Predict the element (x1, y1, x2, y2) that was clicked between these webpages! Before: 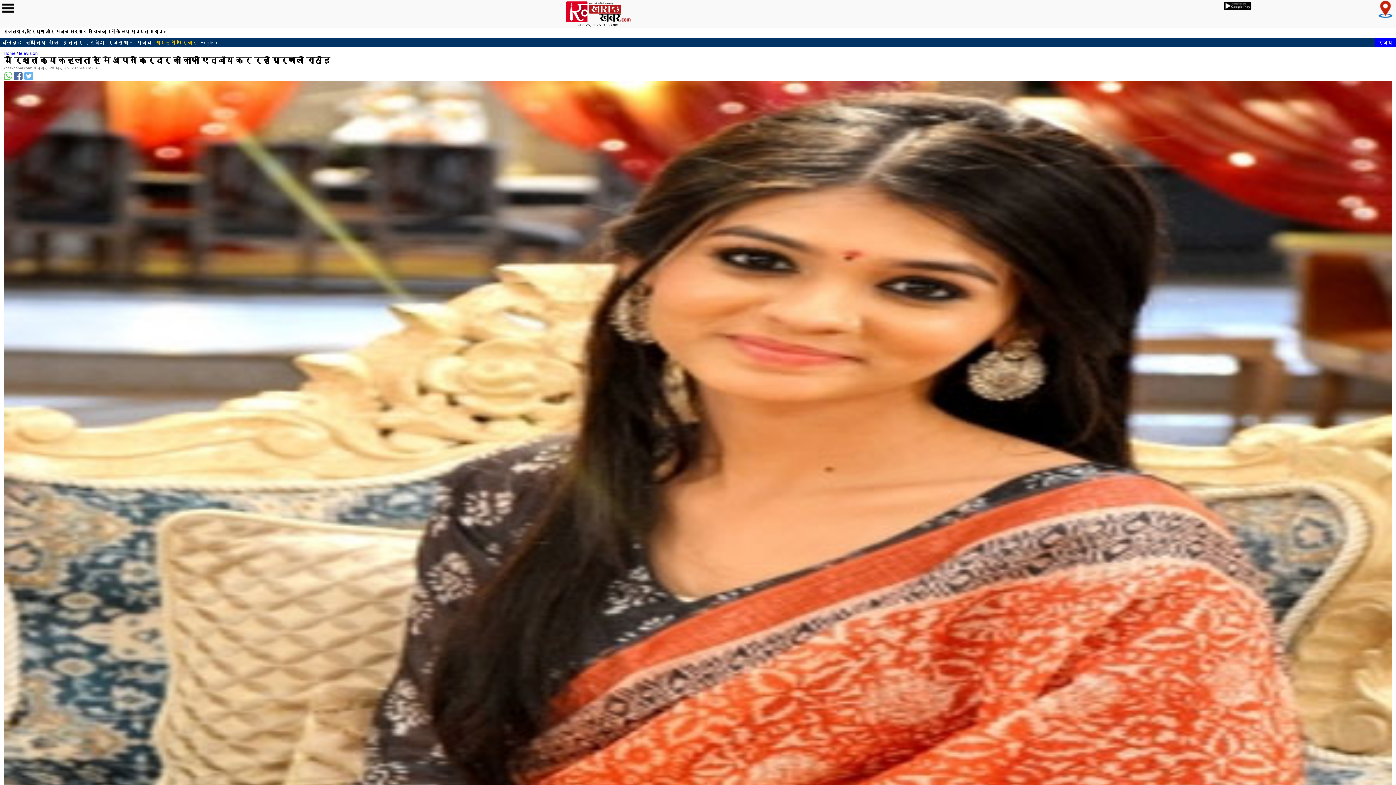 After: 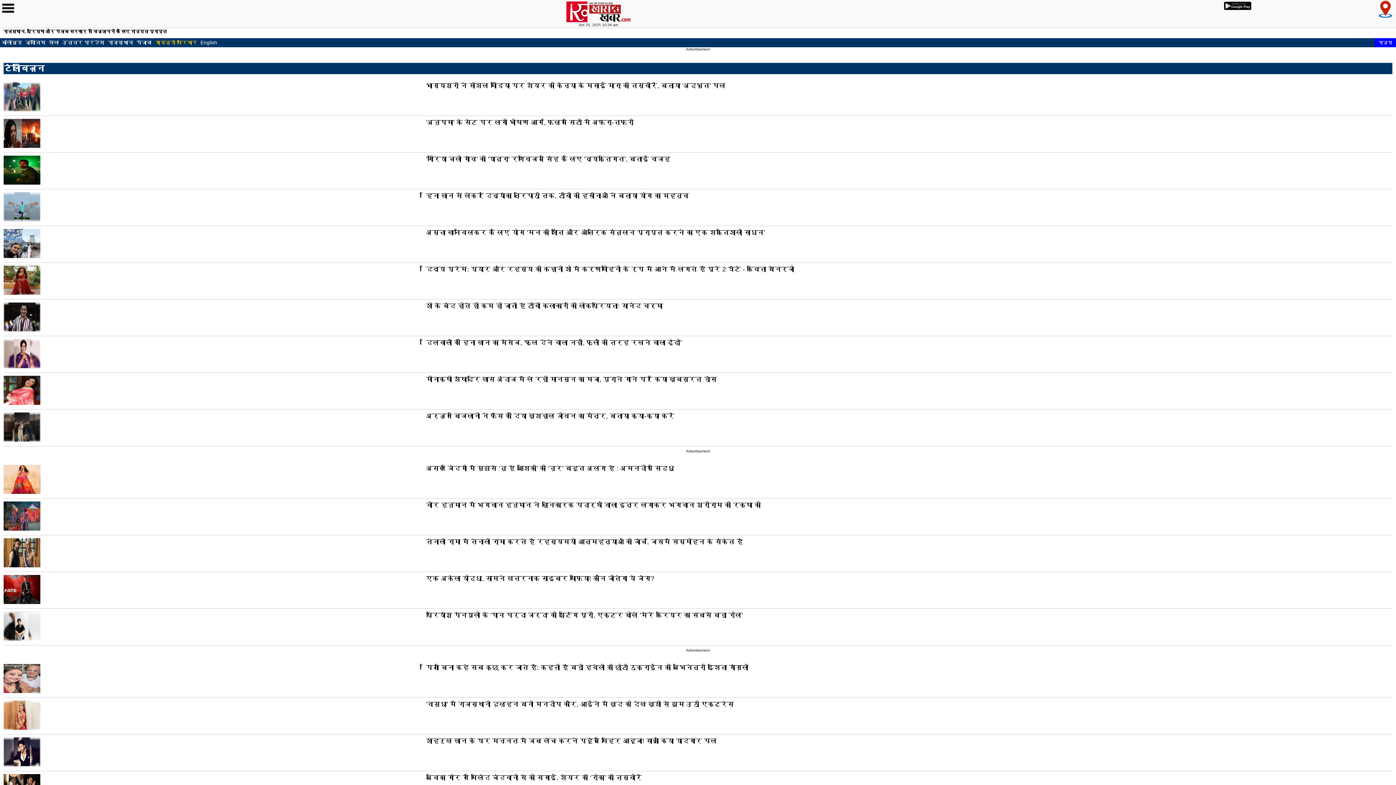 Action: bbox: (18, 50, 37, 56) label: television